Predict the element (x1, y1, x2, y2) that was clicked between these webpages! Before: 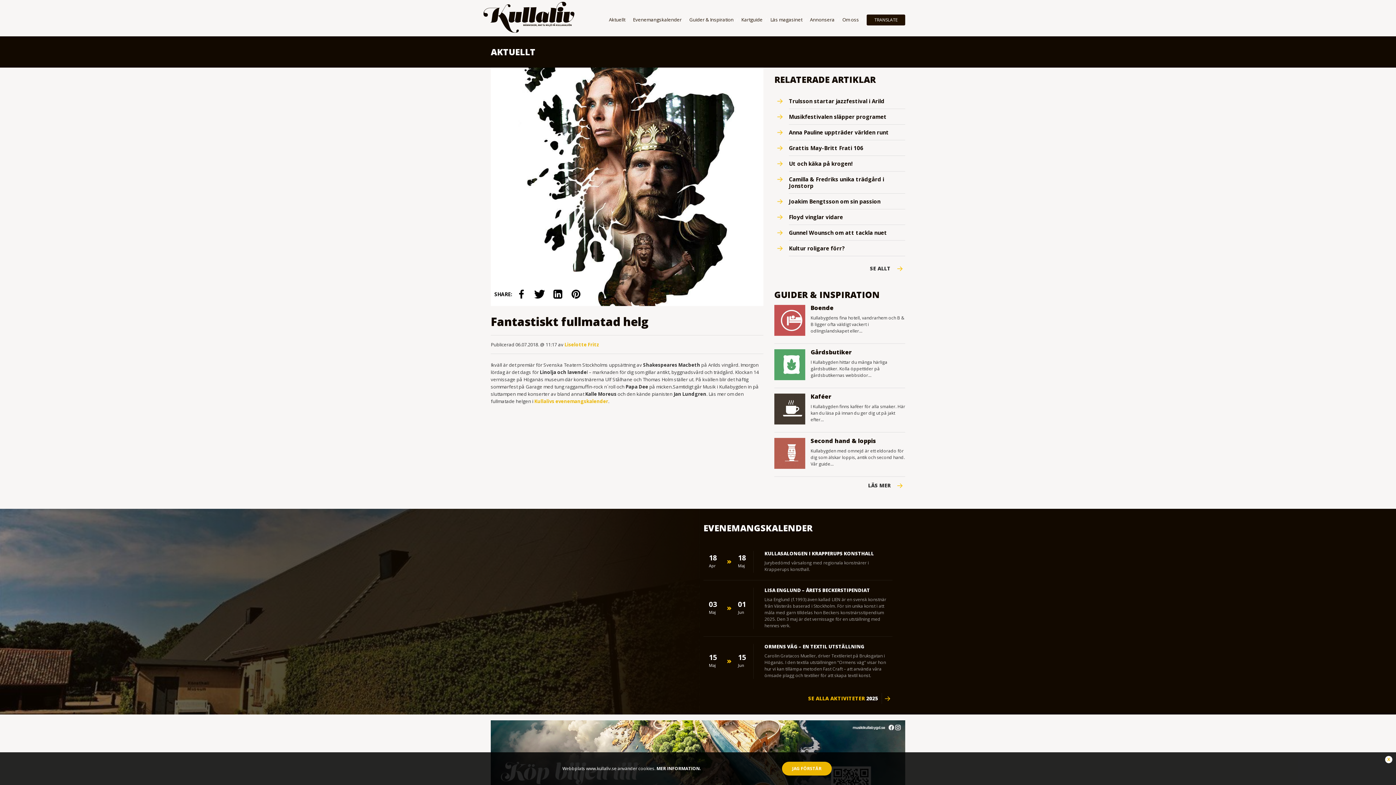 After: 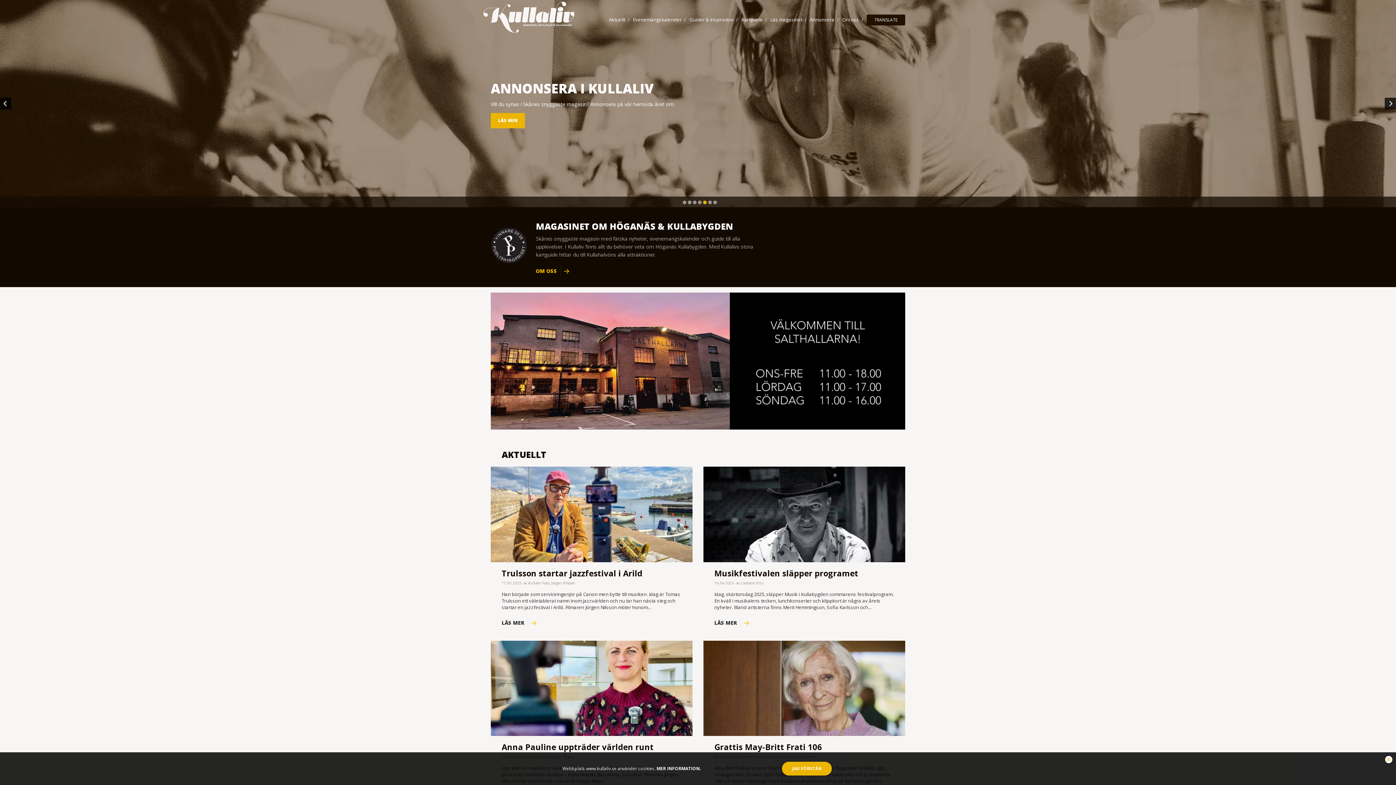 Action: bbox: (483, 1, 574, 32)